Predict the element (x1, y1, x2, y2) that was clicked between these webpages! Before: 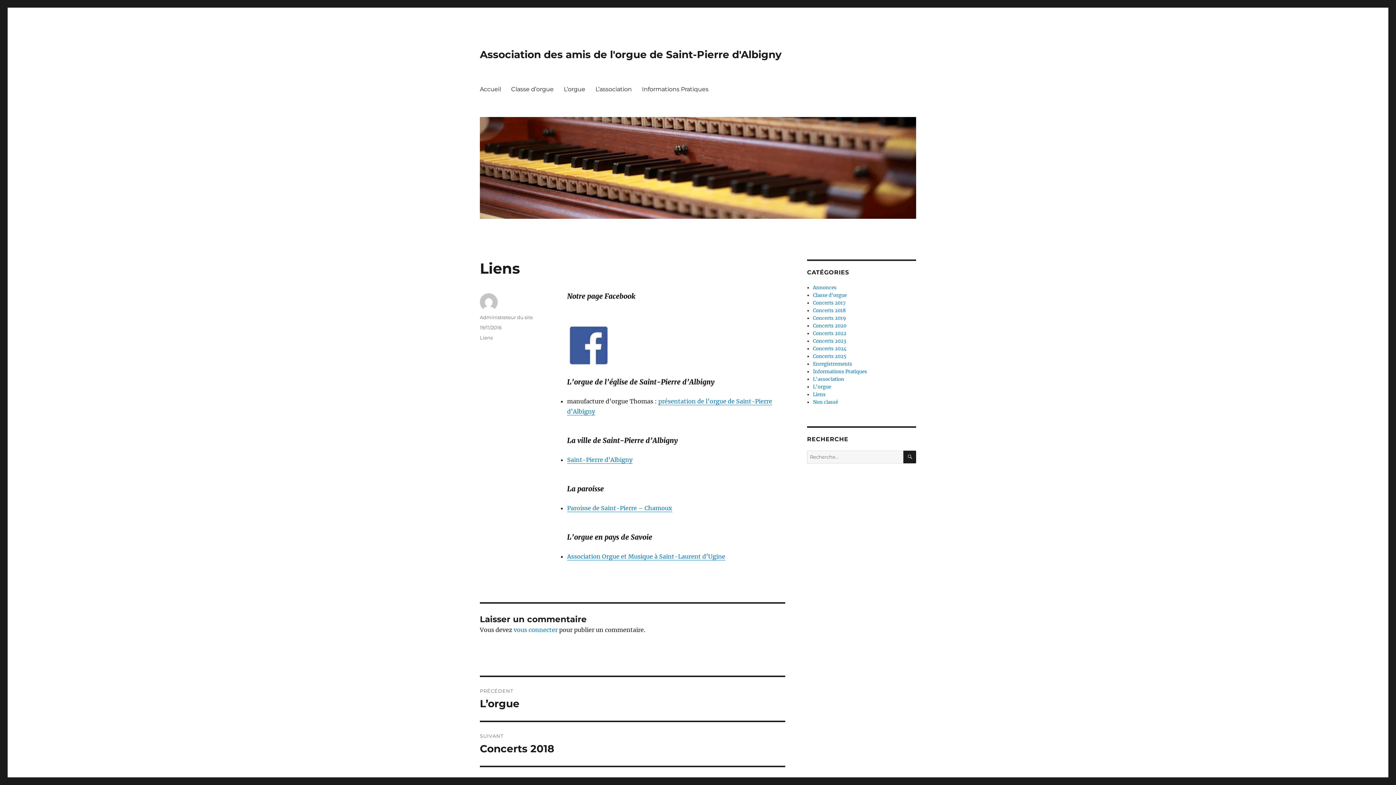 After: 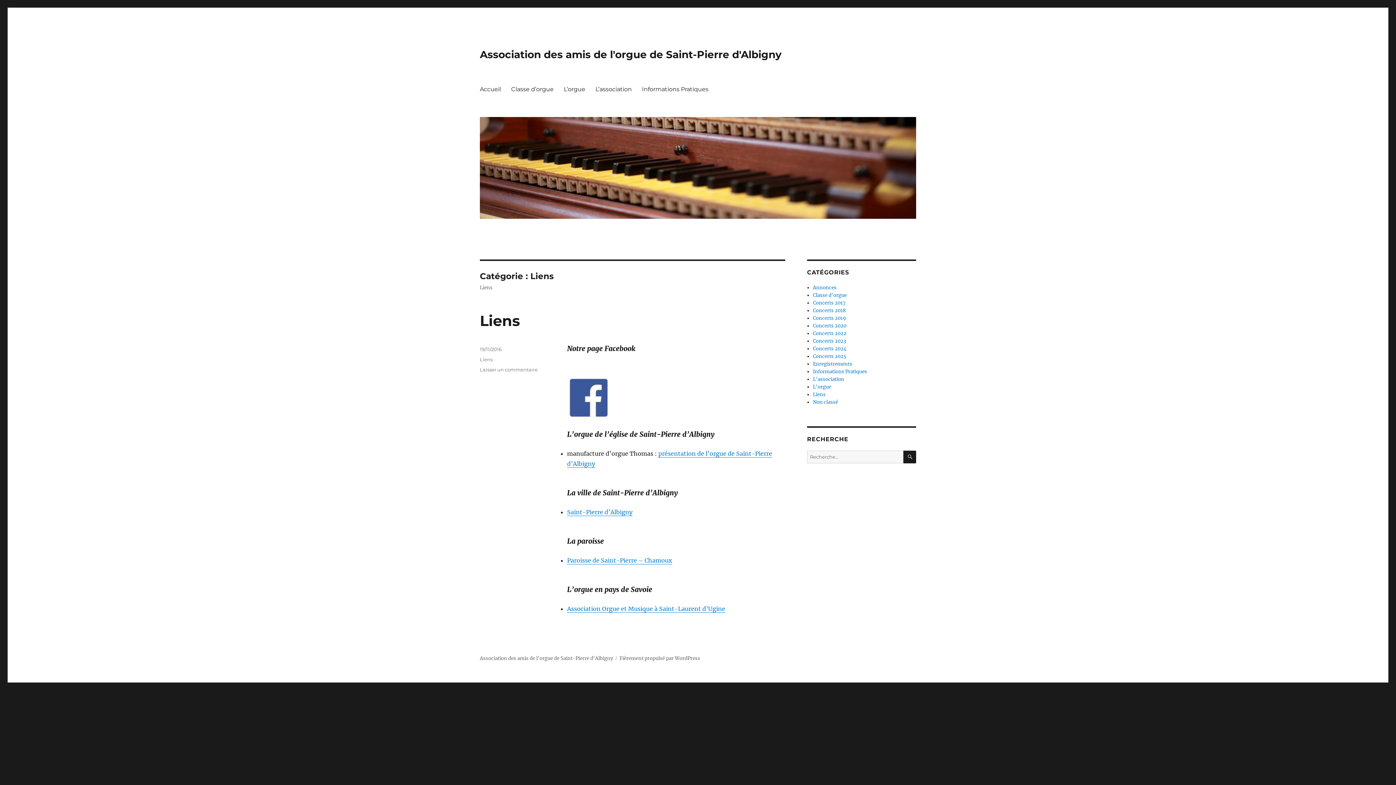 Action: label: Liens bbox: (813, 391, 825, 397)